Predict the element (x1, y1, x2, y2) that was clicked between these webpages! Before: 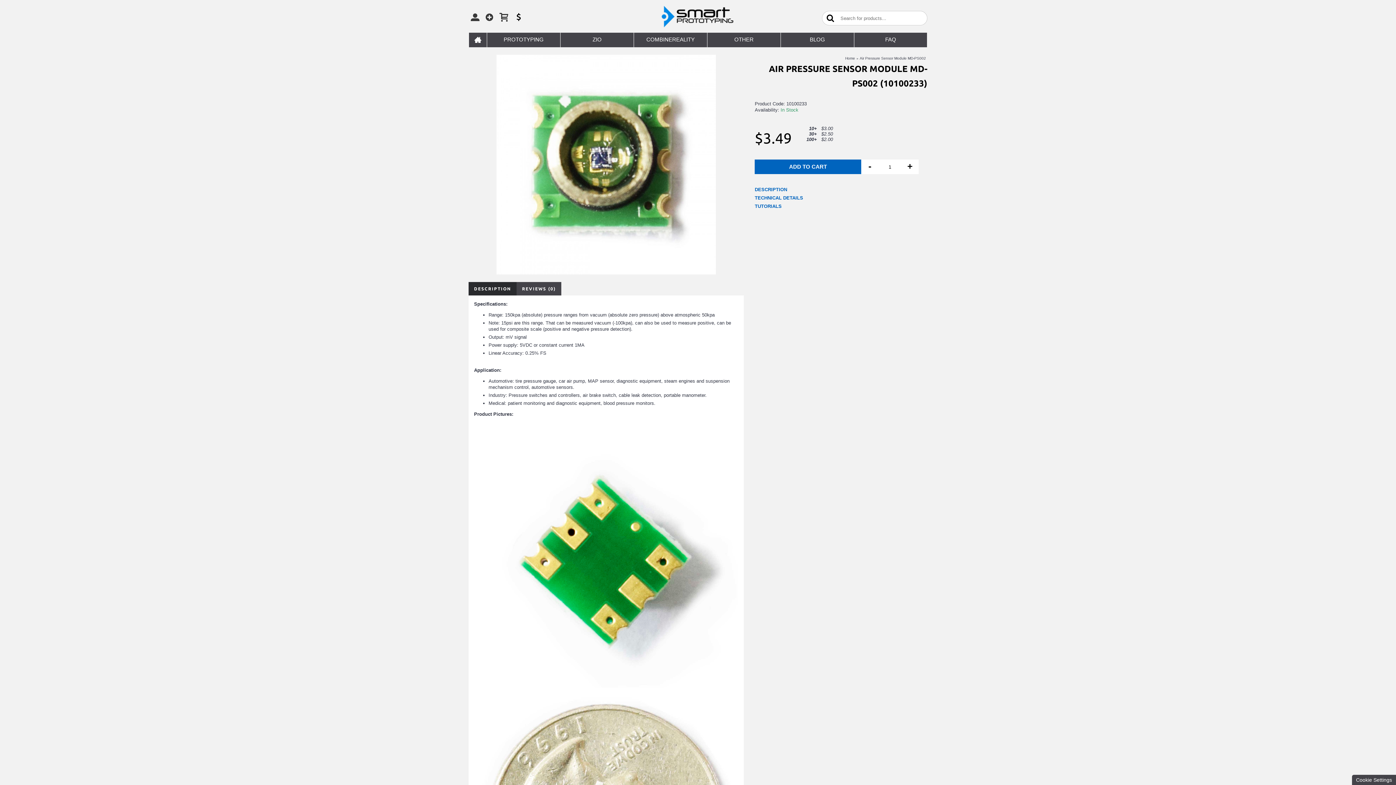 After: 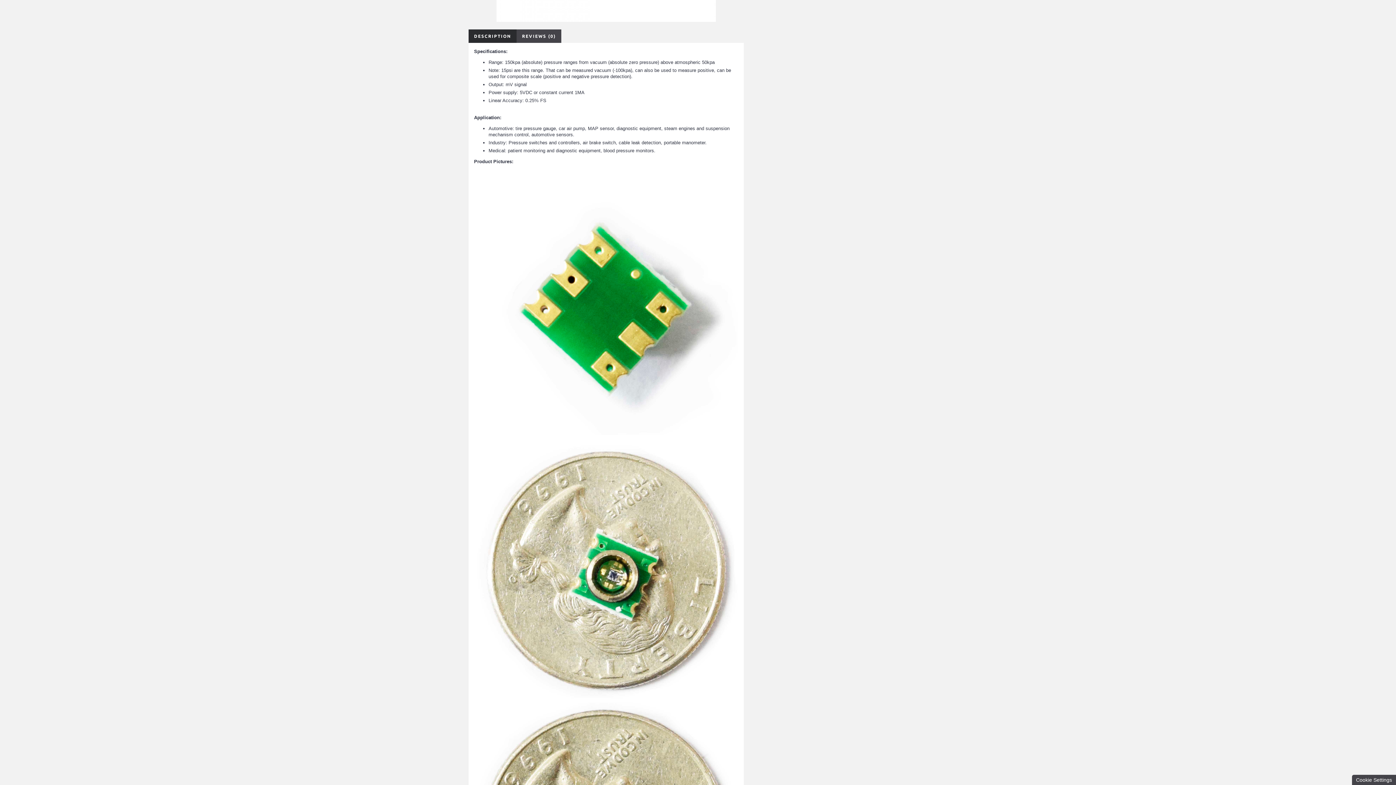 Action: bbox: (754, 186, 923, 192) label: DESCRIPTION